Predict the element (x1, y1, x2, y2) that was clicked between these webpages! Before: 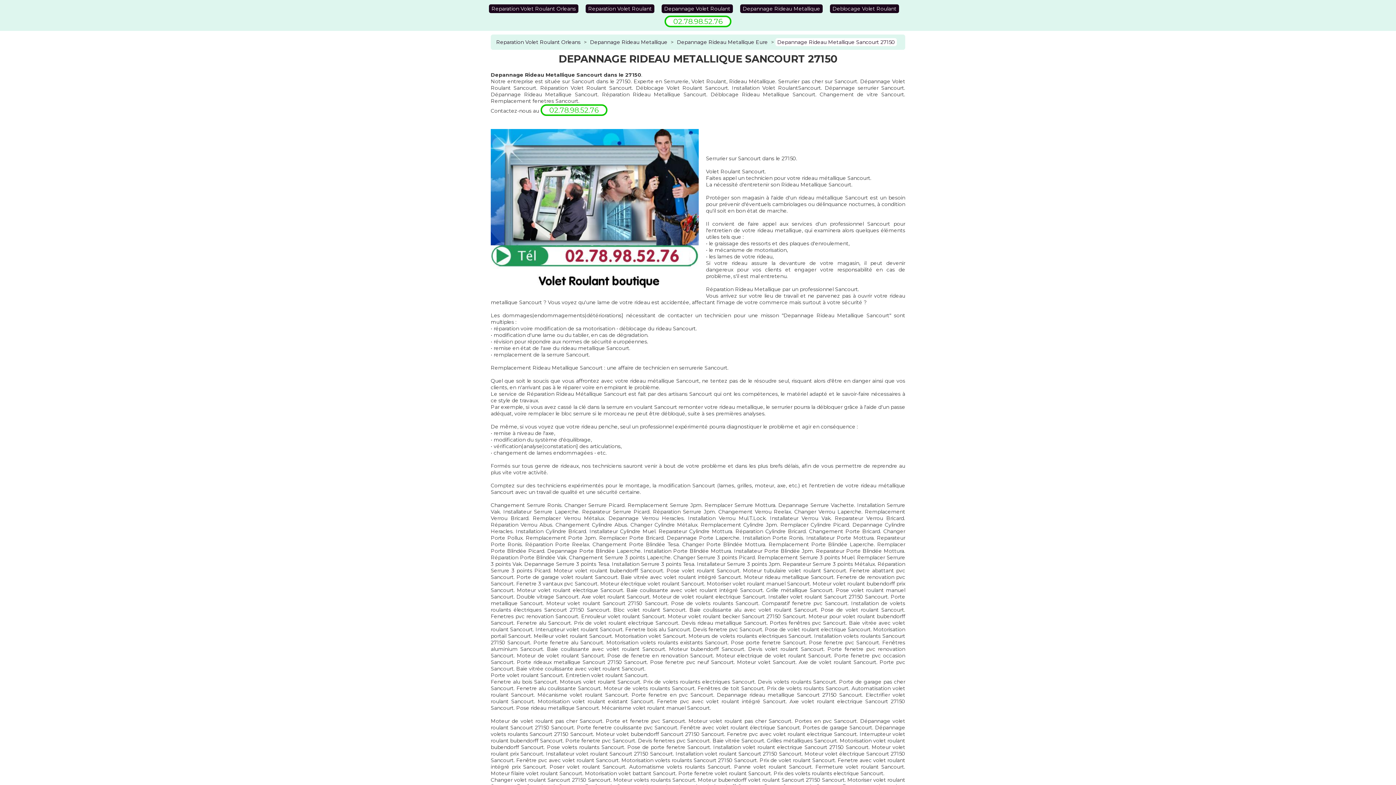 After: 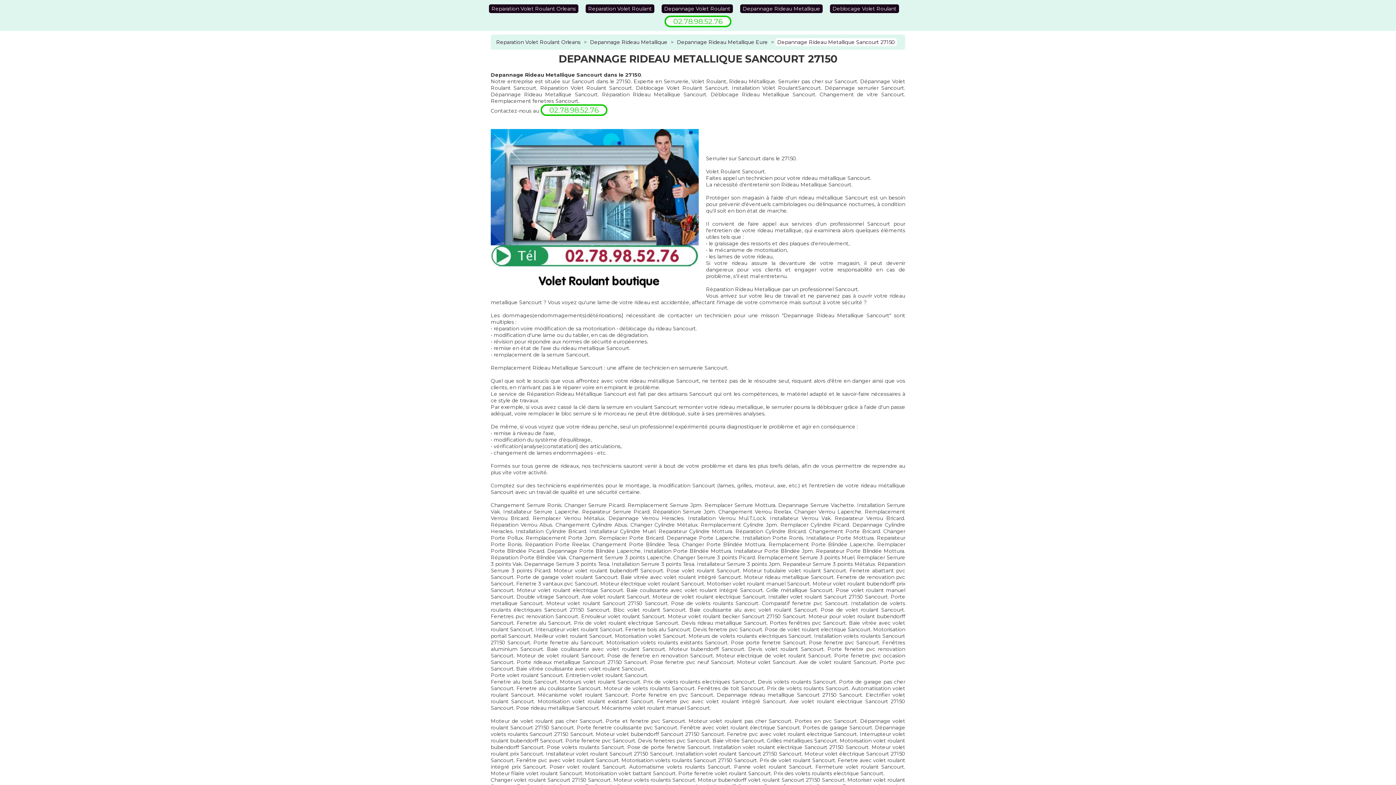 Action: label: Depannage Rideau Metallique Sancourt 27150 bbox: (775, 38, 897, 46)